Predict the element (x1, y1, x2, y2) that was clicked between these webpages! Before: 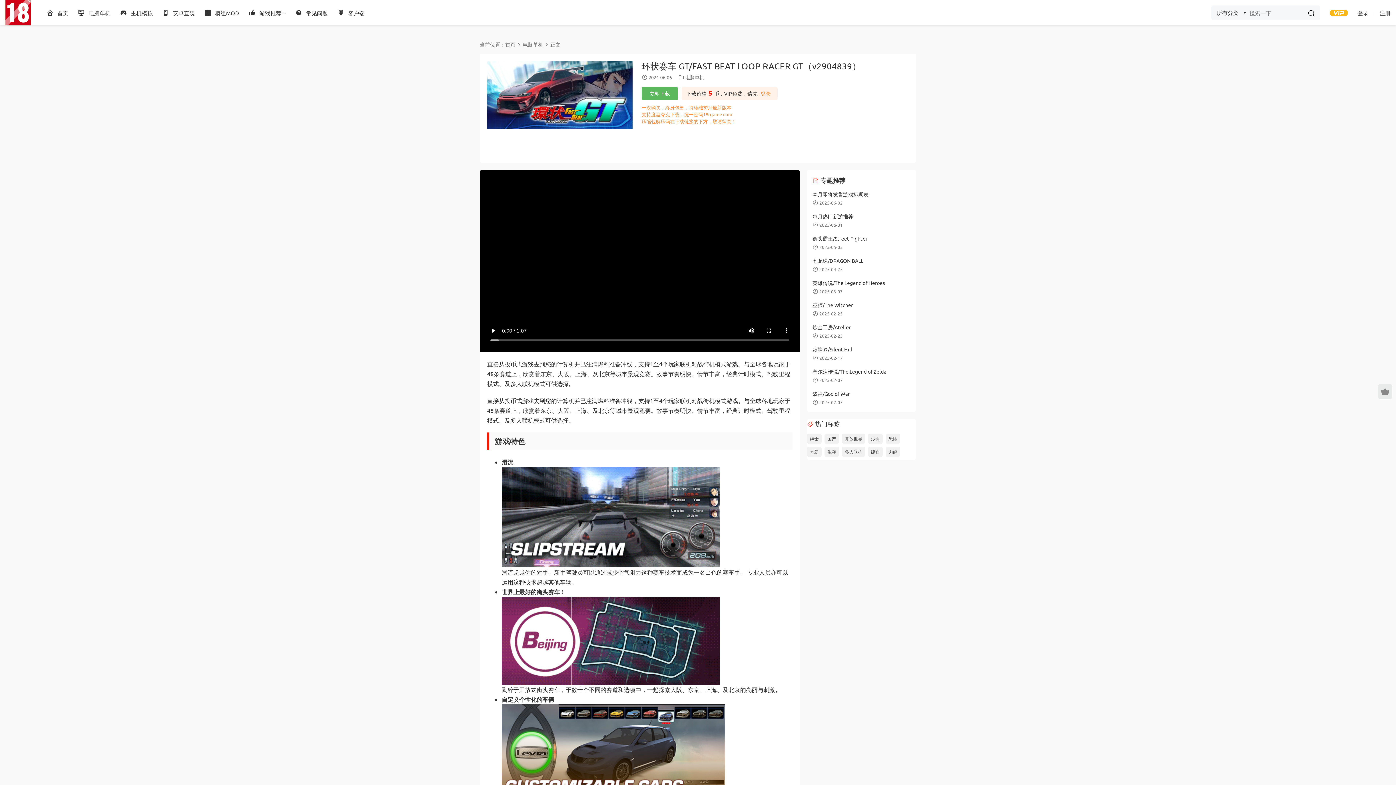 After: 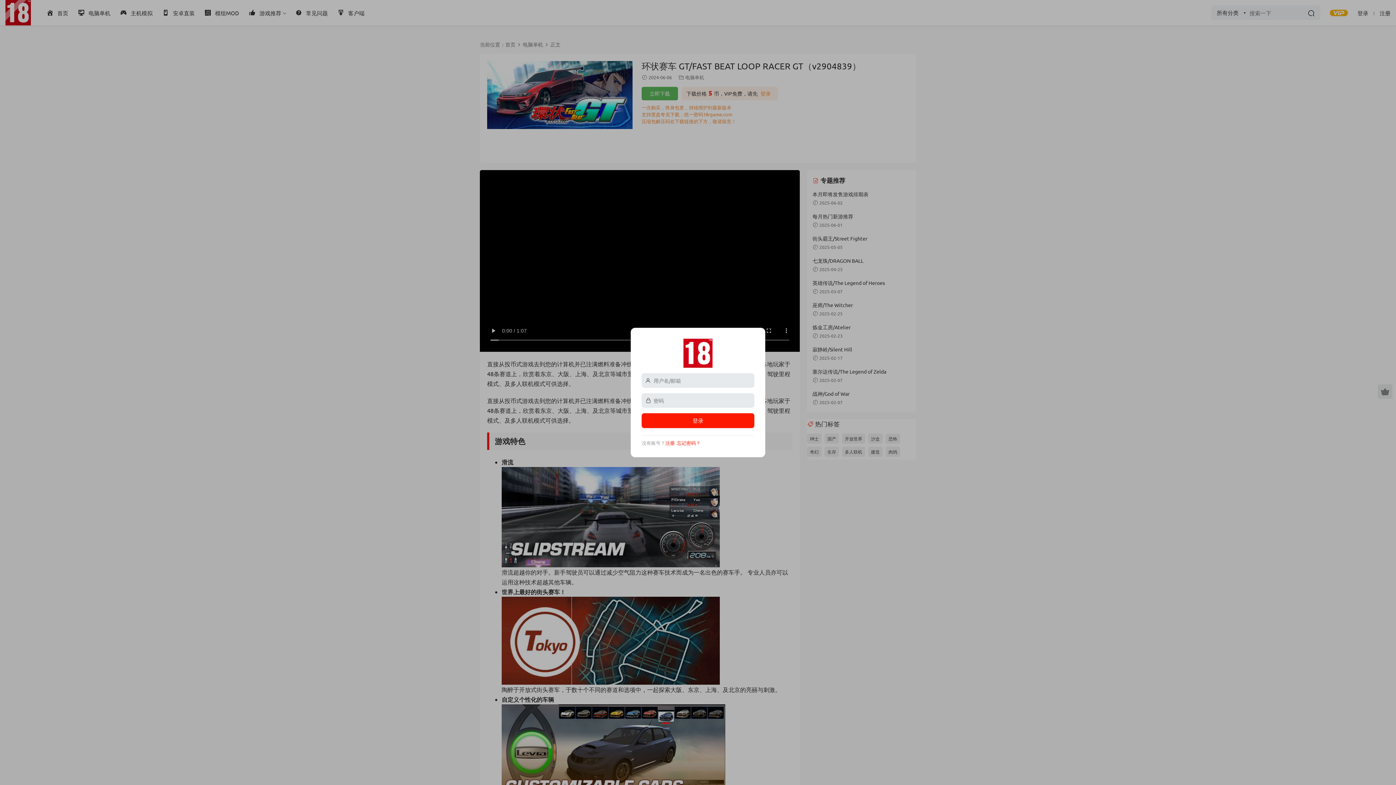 Action: bbox: (760, 90, 770, 96) label: 登录